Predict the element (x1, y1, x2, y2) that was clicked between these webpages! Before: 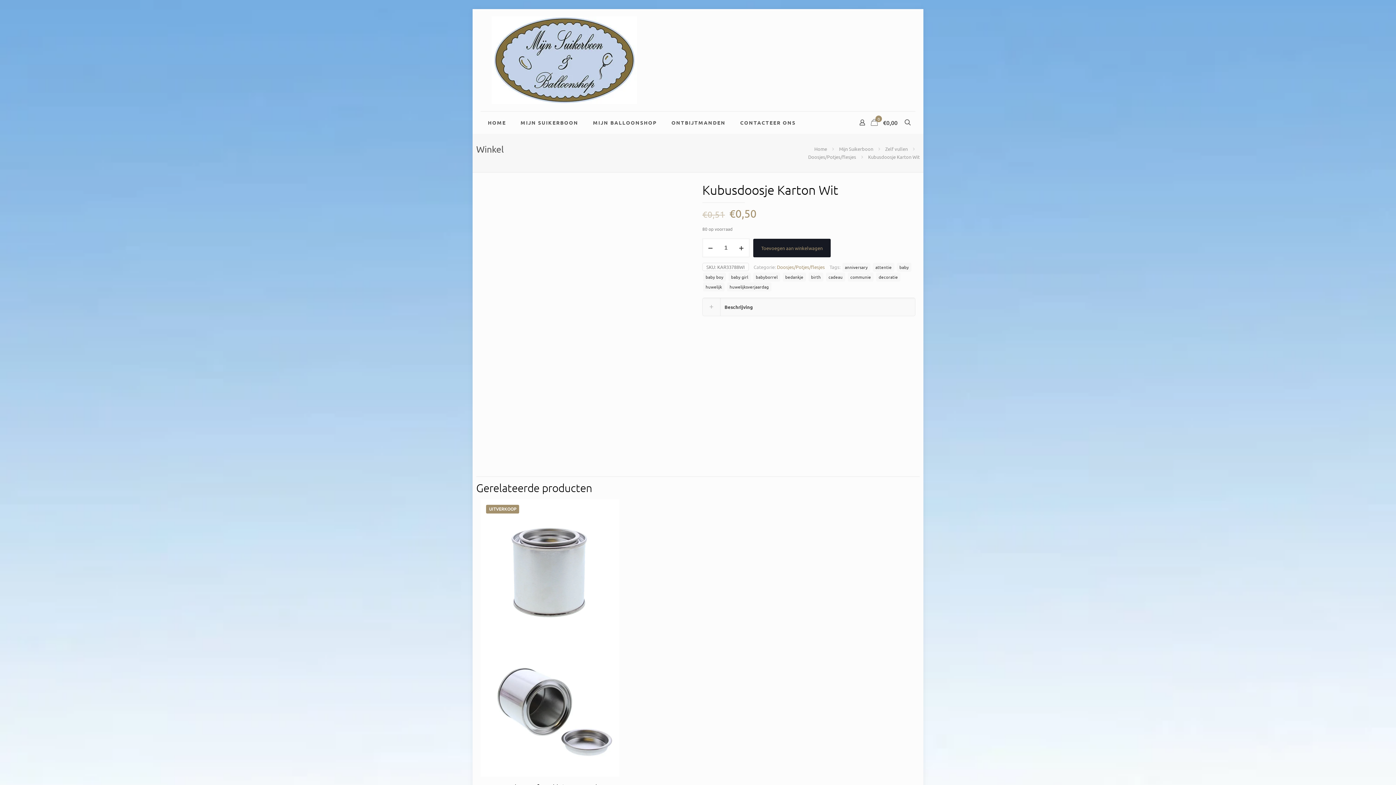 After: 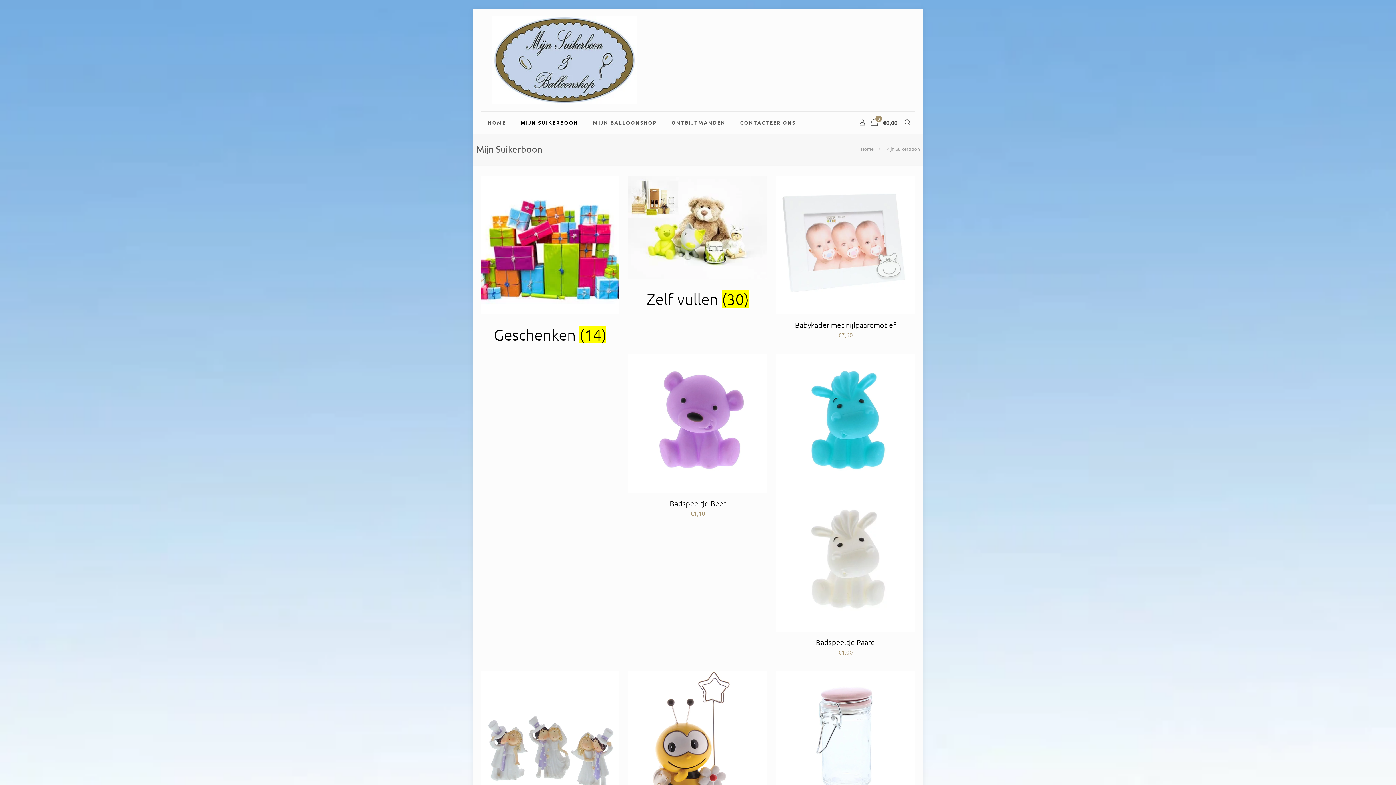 Action: bbox: (839, 145, 873, 152) label: Mijn Suikerboon